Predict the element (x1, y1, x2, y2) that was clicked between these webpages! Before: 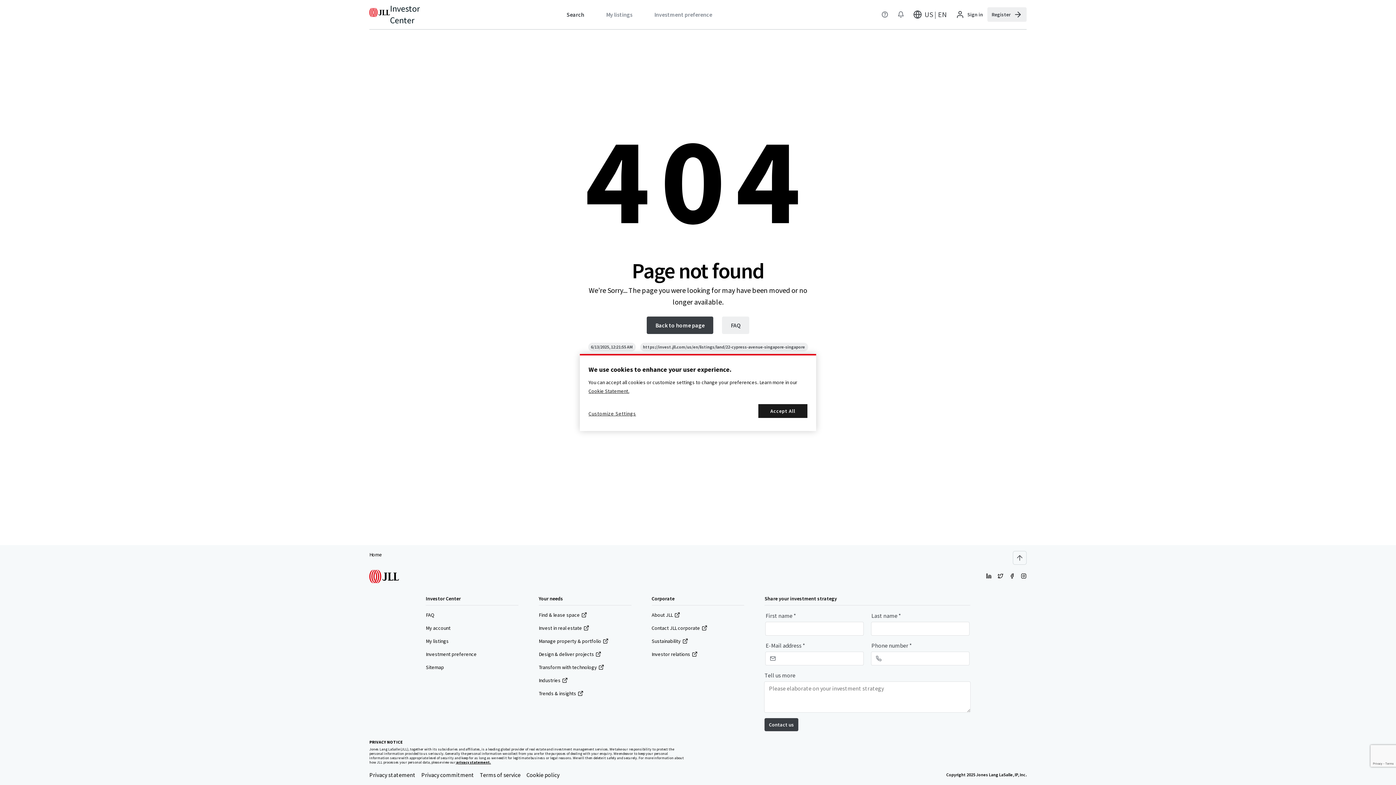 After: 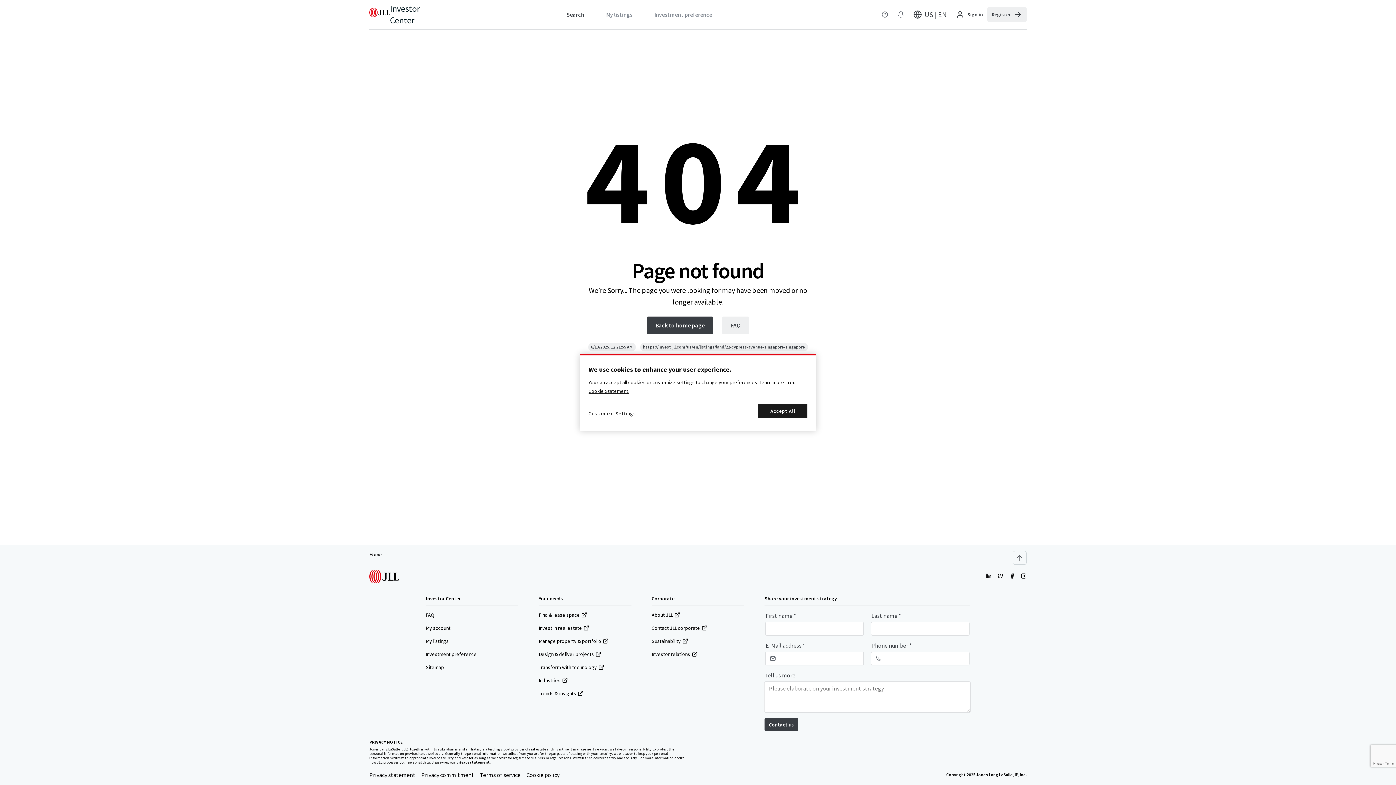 Action: bbox: (651, 611, 680, 618) label: About JLL